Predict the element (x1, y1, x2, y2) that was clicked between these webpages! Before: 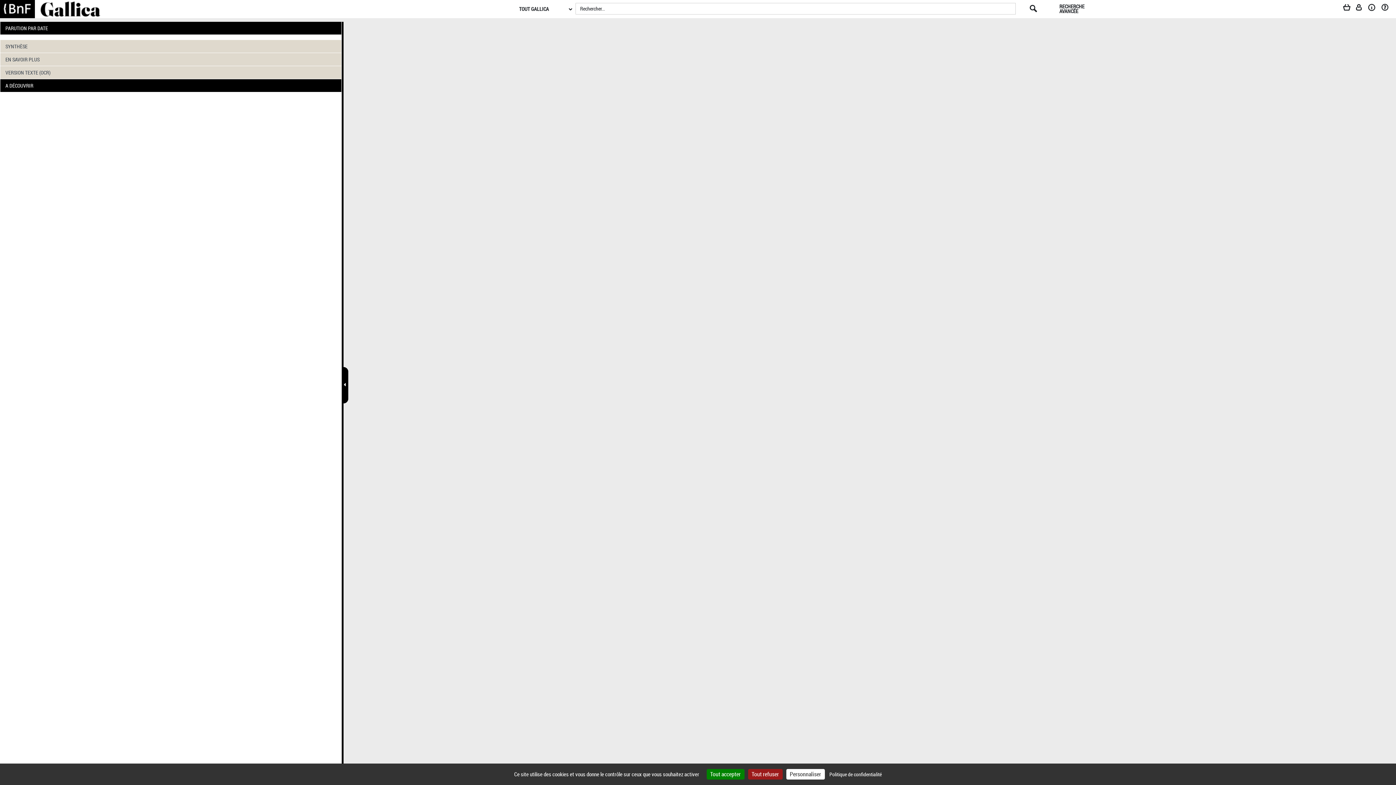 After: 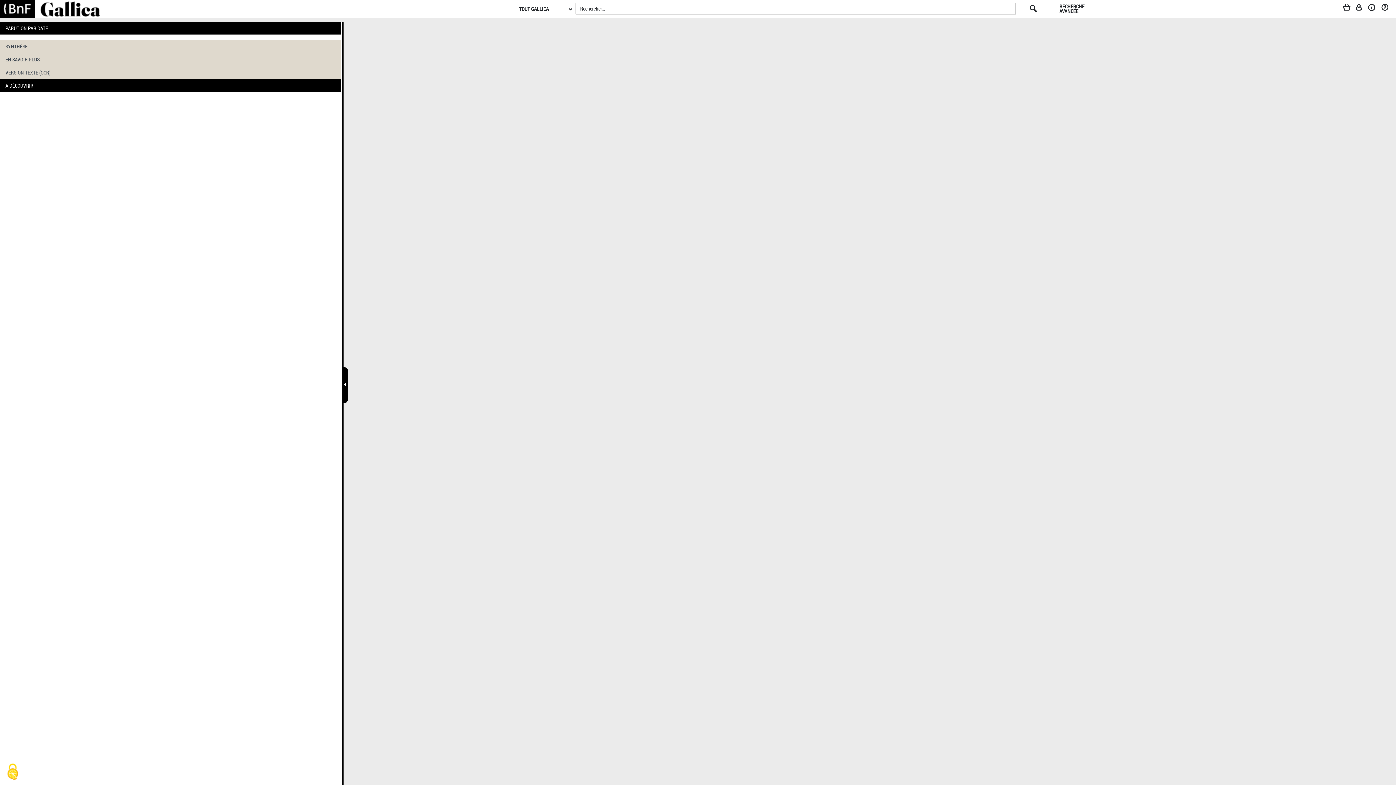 Action: bbox: (706, 769, 744, 780) label: Cookies : Tout accepter